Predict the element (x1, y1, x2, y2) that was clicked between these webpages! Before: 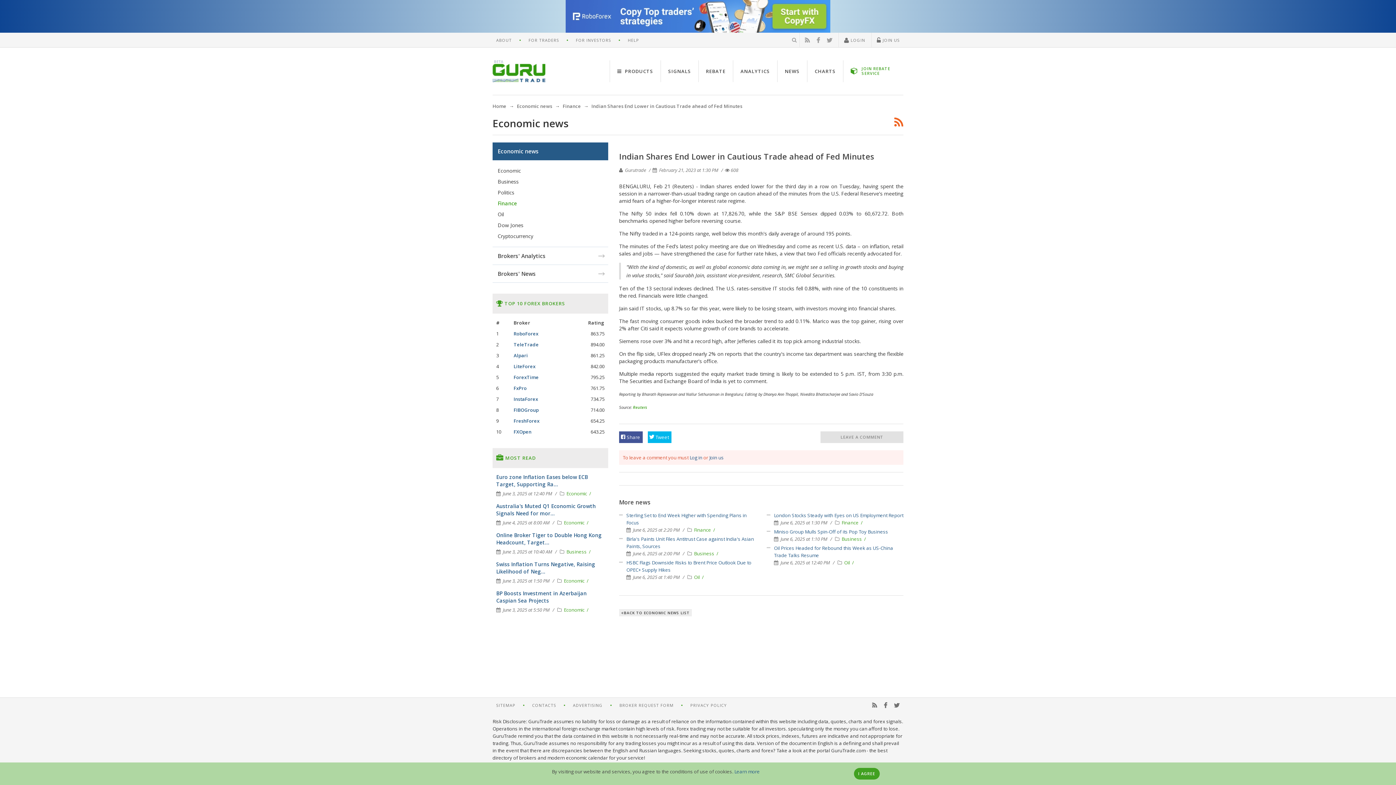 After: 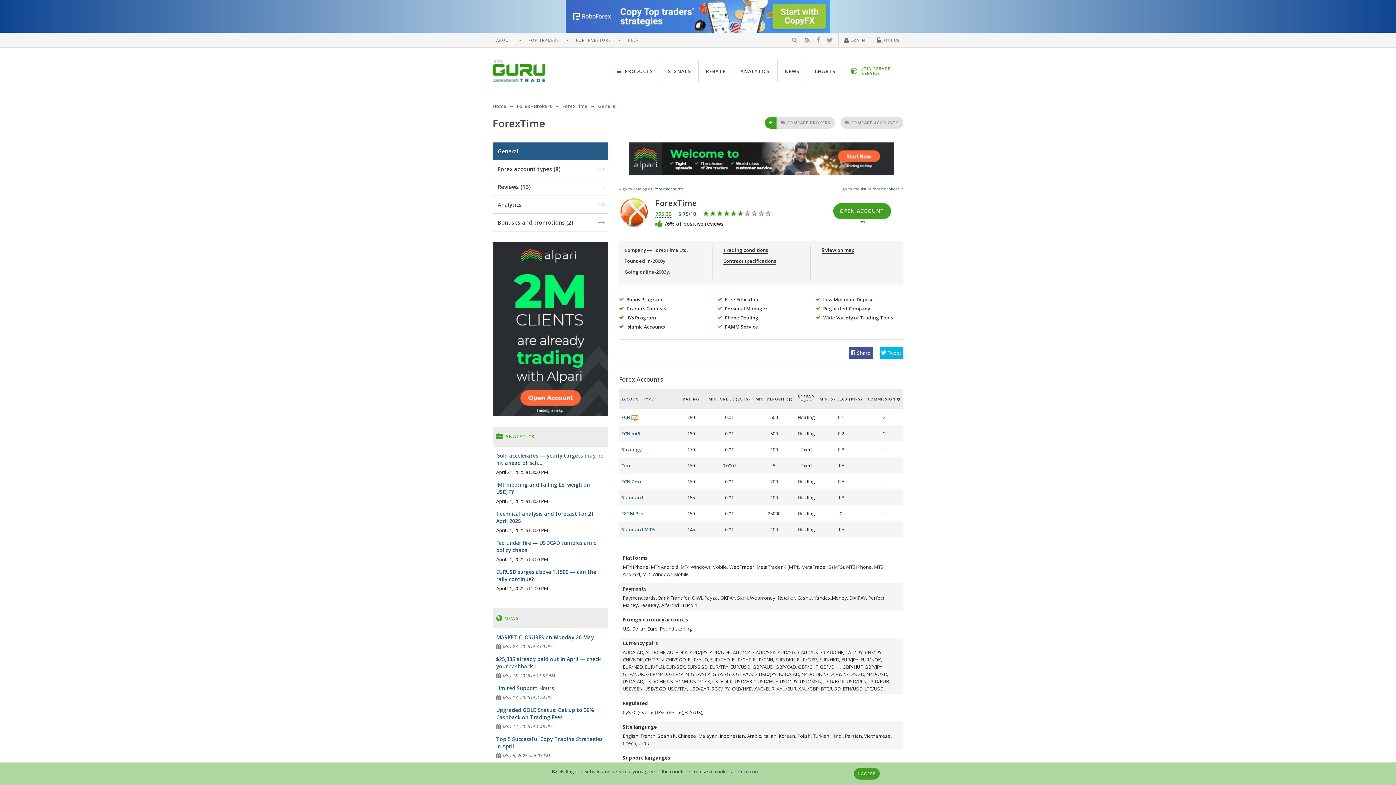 Action: label: ForexTime bbox: (513, 374, 538, 380)